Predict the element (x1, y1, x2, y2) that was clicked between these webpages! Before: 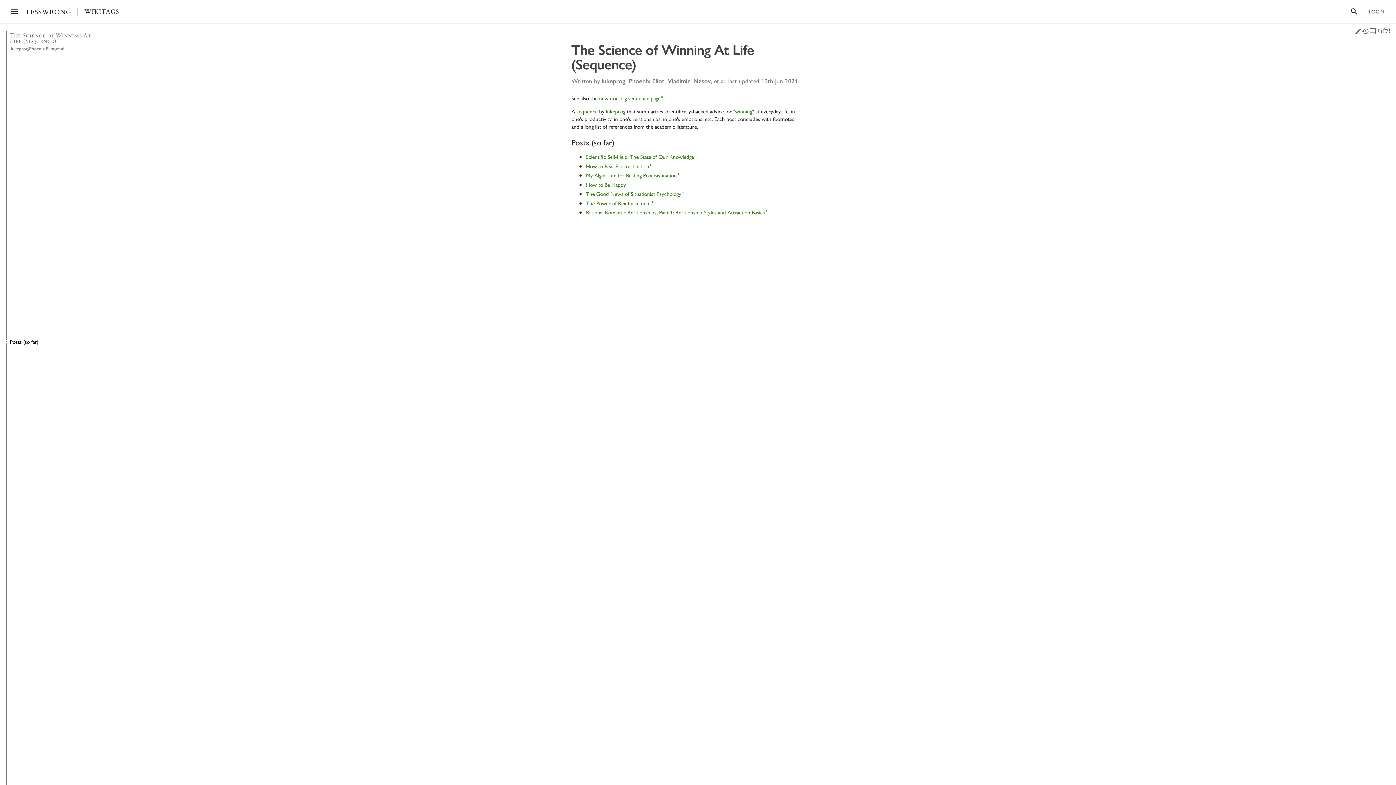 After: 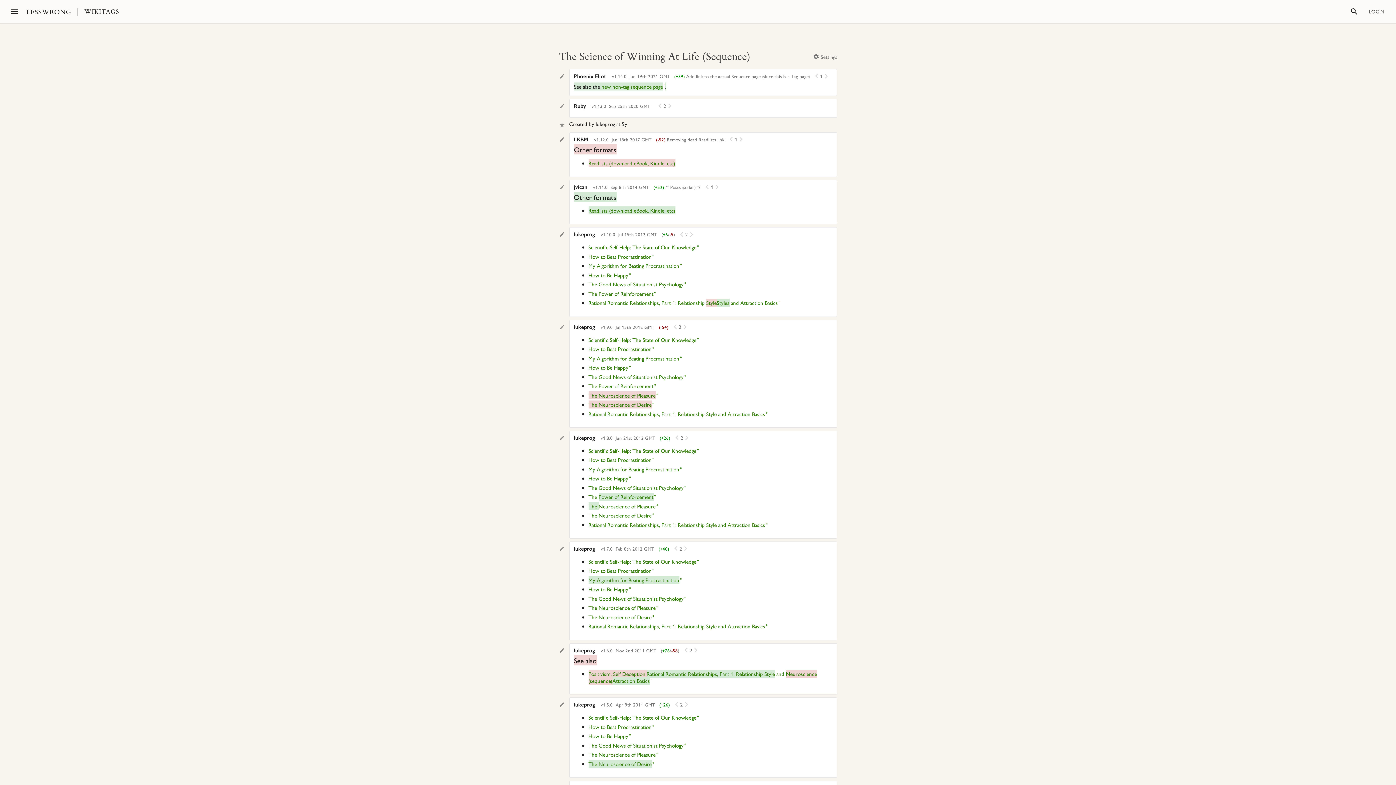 Action: bbox: (1365, 26, 1372, 36)